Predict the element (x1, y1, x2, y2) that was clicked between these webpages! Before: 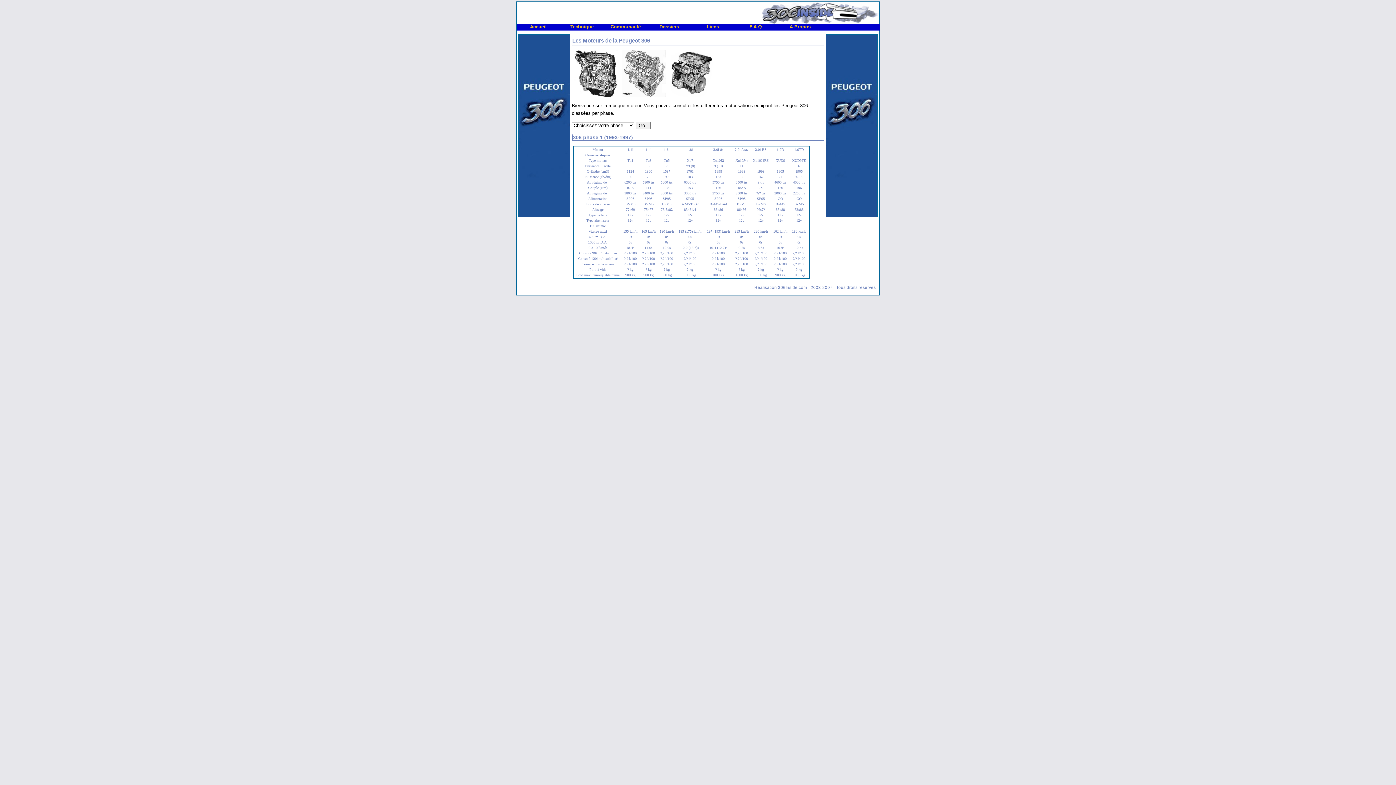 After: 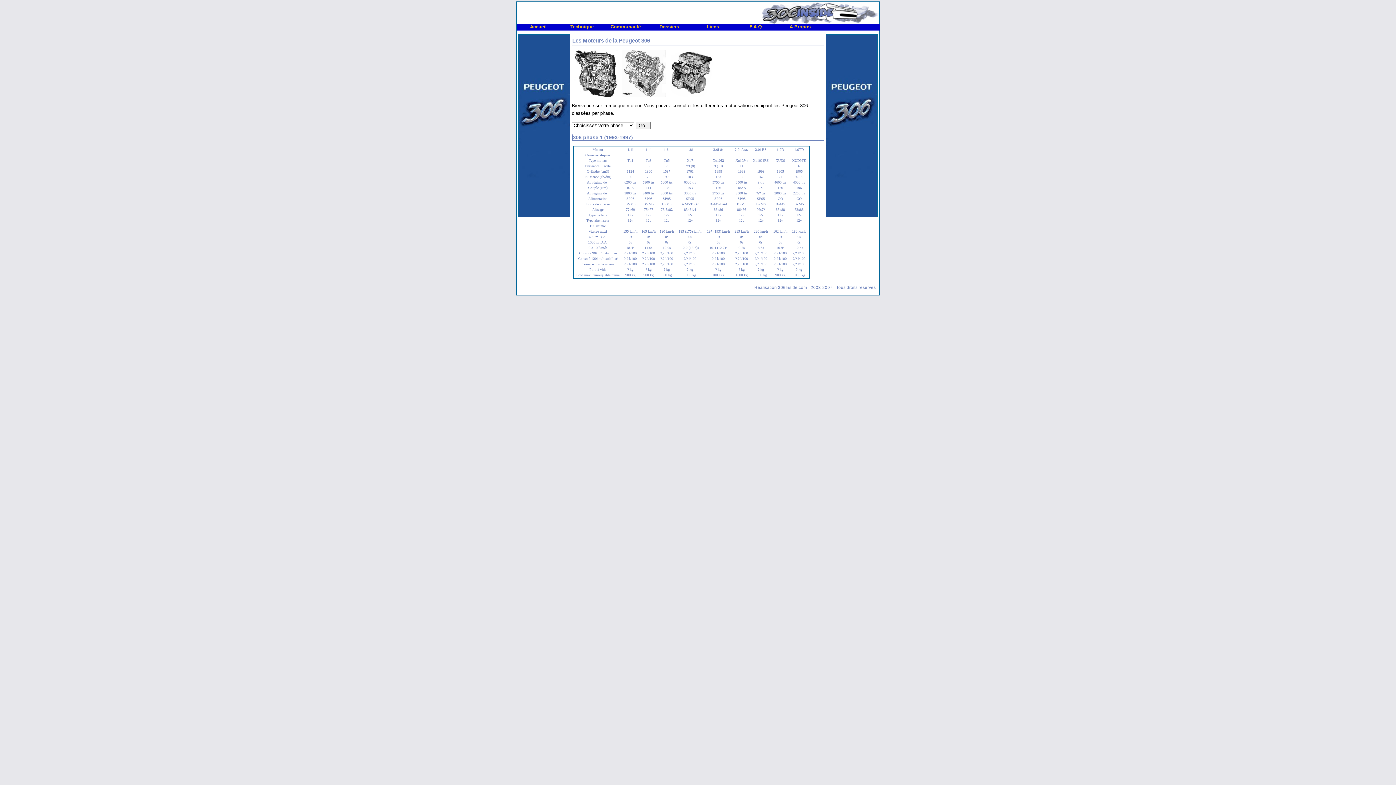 Action: bbox: (572, 134, 824, 278) label: 306 phase 1 (1993-1997)
Moteur	1.1i	1.4i	1.6i	1.8i	2.0i 8s	2.0i Acav	2.0i RS	1.9D	1.9TD
Caractéristiques
Type moteur	Tu1	Tu3	Tu5	Xu7	Xu10J2	Xu10J4r	Xu10J4RS	XUD9	XUD9TE
Puissance Fiscale	5	6	7	7/9 (8)	9 (10)	11	11	6	6
Cylindré (cm3)	1124	1360	1587	1761	1998	1998	1998	1905	1905
Puissance (ch/din)	60	75	90	103	123	150	167	71	92/90
Au régime de :	6200 trs	5800 trs	5600 trs	6000 trs	5750 trs	6500 trs	? trs	4600 trs	4000 trs
Couple (Nm)	87.5	111	135	153	176	182.5	???	120	196
Au régime de :	3800 trs	3400 trs	3000 trs	3000 trs	2750 trs	3500 trs	??? trs	2000 trs	2250 trs
Alimentation	SP95	SP95	SP95	SP95	SP95	SP95	SP95	GO	GO
Boite de vitesse	BVM5	BVM5	BvM5	BvM5/BvA4	BvM5/BA4	BvM5	BvM6	BvM5	BvM5
Alésage	72x69	75x77	78.5x82	83x81.4	86x86	86x86	??x??	83x88	83x88
Type batterie	12v	12v	12v	12v	12v	12v	12v	12v	12v
Type alternateur	12v	12v	12v	12v	12v	12v	12v	12v	12v
En chiffre
Vitesse maxi	155 km/h	165 km/h	180 km/h	185 (175) km/h	197 (193) km/h	215 km/h	220 km/h	162 km/h	180 km/h
400 m D.A.	0s	0s	0s	0s	0s	0s	0s	0s	0s
1000 m D.A.	0s	0s	0s	0s	0s	0s	0s	0s	0s
0 a 100km/h	18.4s	14.9s	12.9s	12.2 (13.6)s	10.4 (12.7)s	9.2s	8.5s	16.9s	12.4s
Conso à 90km/h stabilisé	?,? l/100	?,? l/100	?,? l/100	?,? l/100	?,? l/100	?,? l/100	?,? l/100	?,? l/100	?,? l/100
Conso à 120km/h stabilisé	?,? l/100	?,? l/100	?,? l/100	?,? l/100	?,? l/100	?,? l/100	?,? l/100	?,? l/100	?,? l/100
Conso en cycle urbain	?,? l/100	?,? l/100	?,? l/100	?,? l/100	?,? l/100	?,? l/100	?,? l/100	?,? l/100	?,? l/100
Poid à vide	? kg	? kg	? kg	? kg	? kg	? kg	? kg	? kg	? kg
Poid maxi remorquable freiné	900 kg	900 kg	900 kg	1000 kg	1000 kg	1000 kg	1000 kg	900 kg	1000 kg